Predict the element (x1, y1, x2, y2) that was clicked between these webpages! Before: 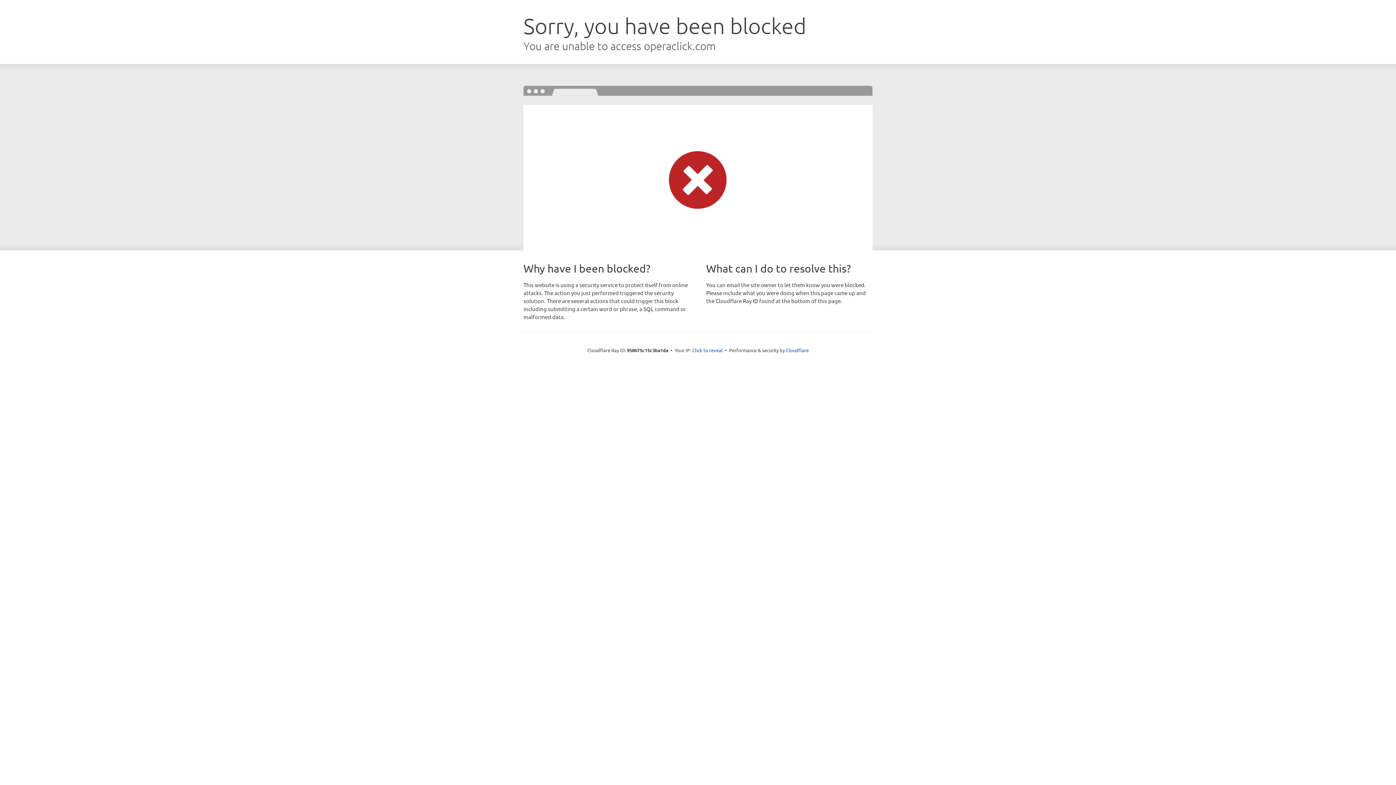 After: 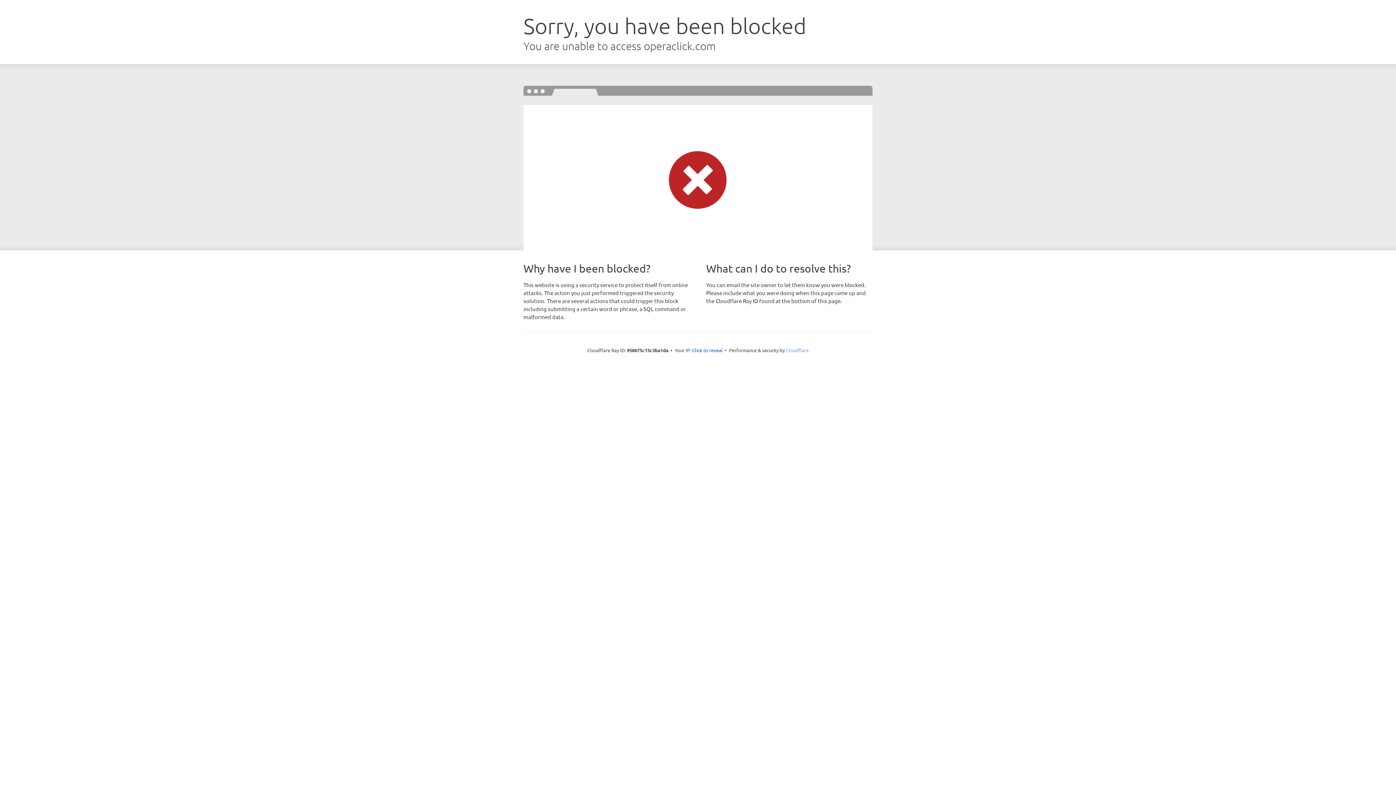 Action: bbox: (786, 347, 808, 353) label: Cloudflare